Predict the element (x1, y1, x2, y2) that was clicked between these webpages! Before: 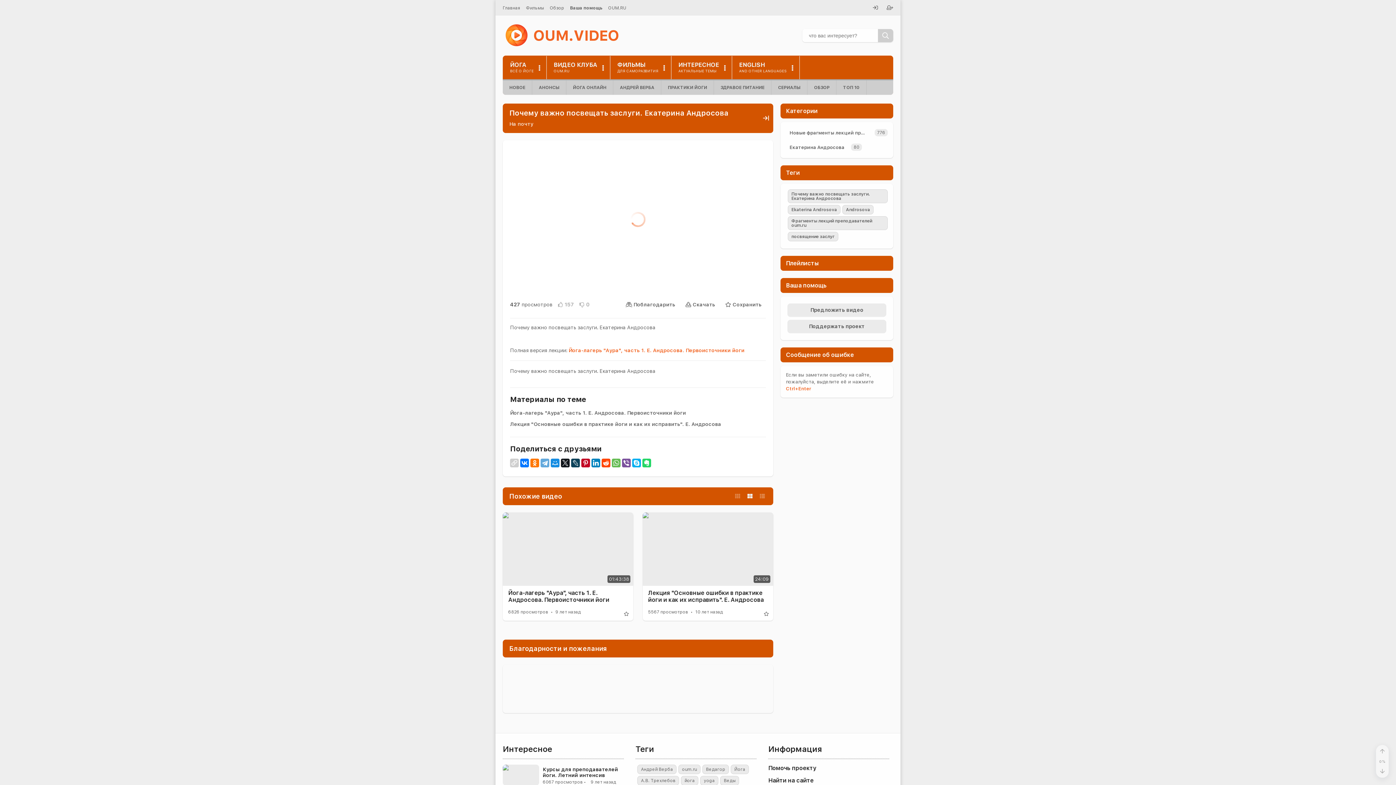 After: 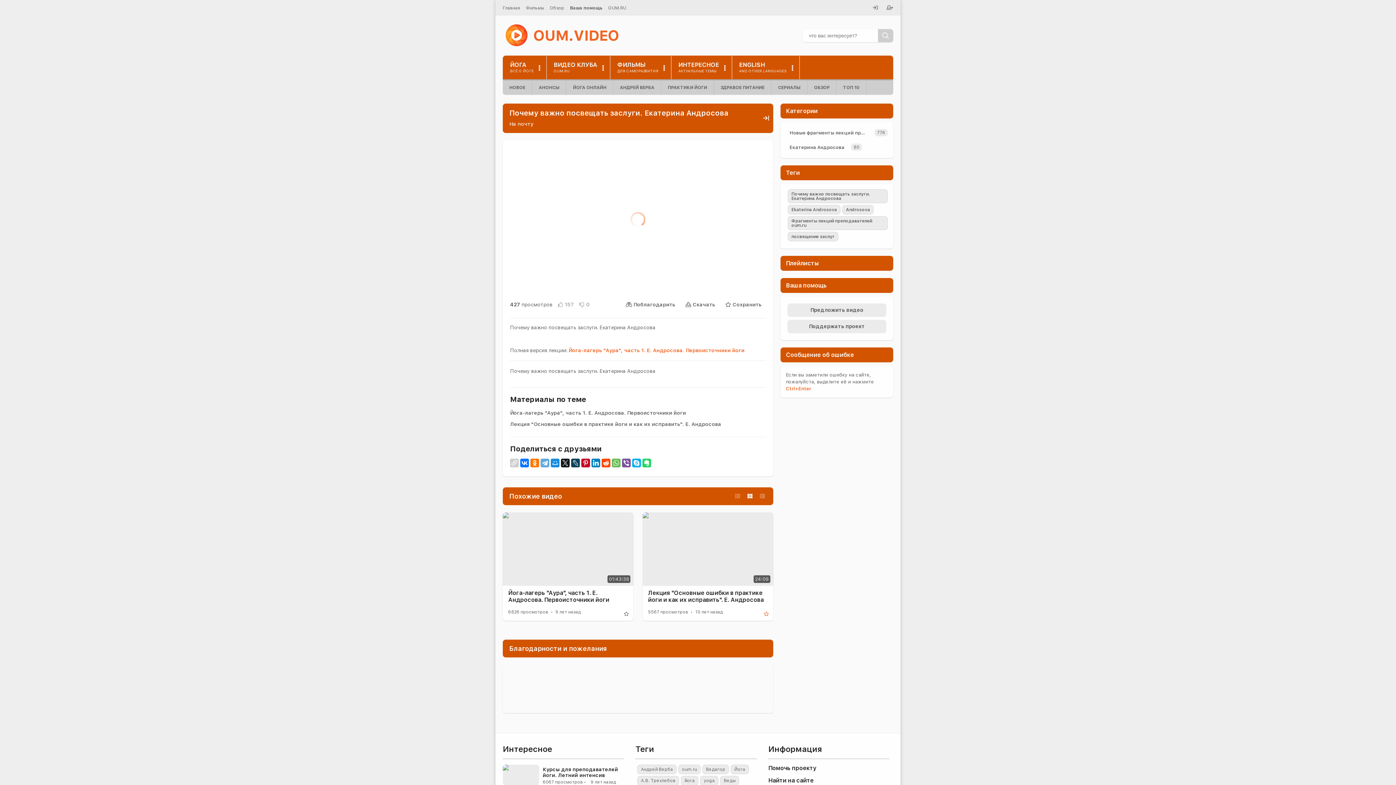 Action: bbox: (762, 609, 769, 618)